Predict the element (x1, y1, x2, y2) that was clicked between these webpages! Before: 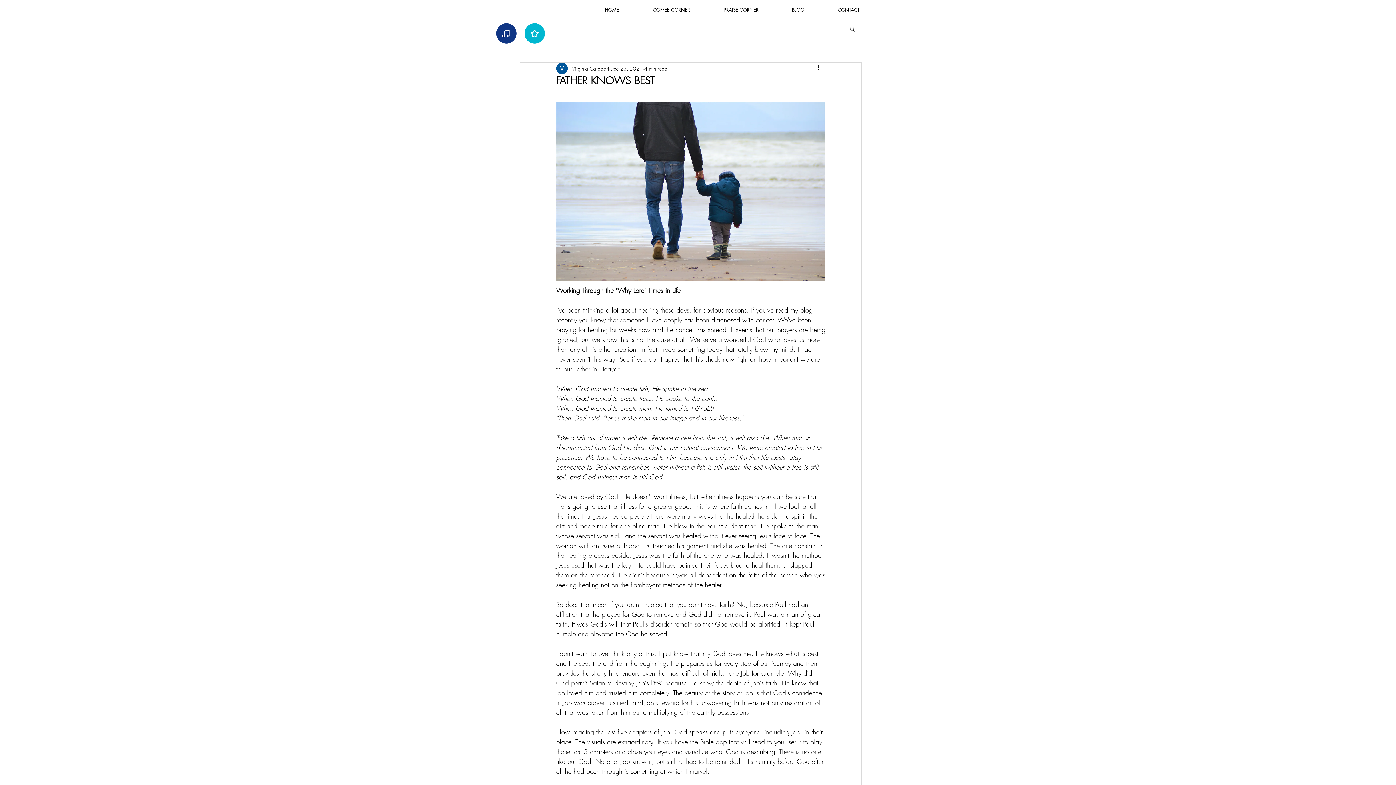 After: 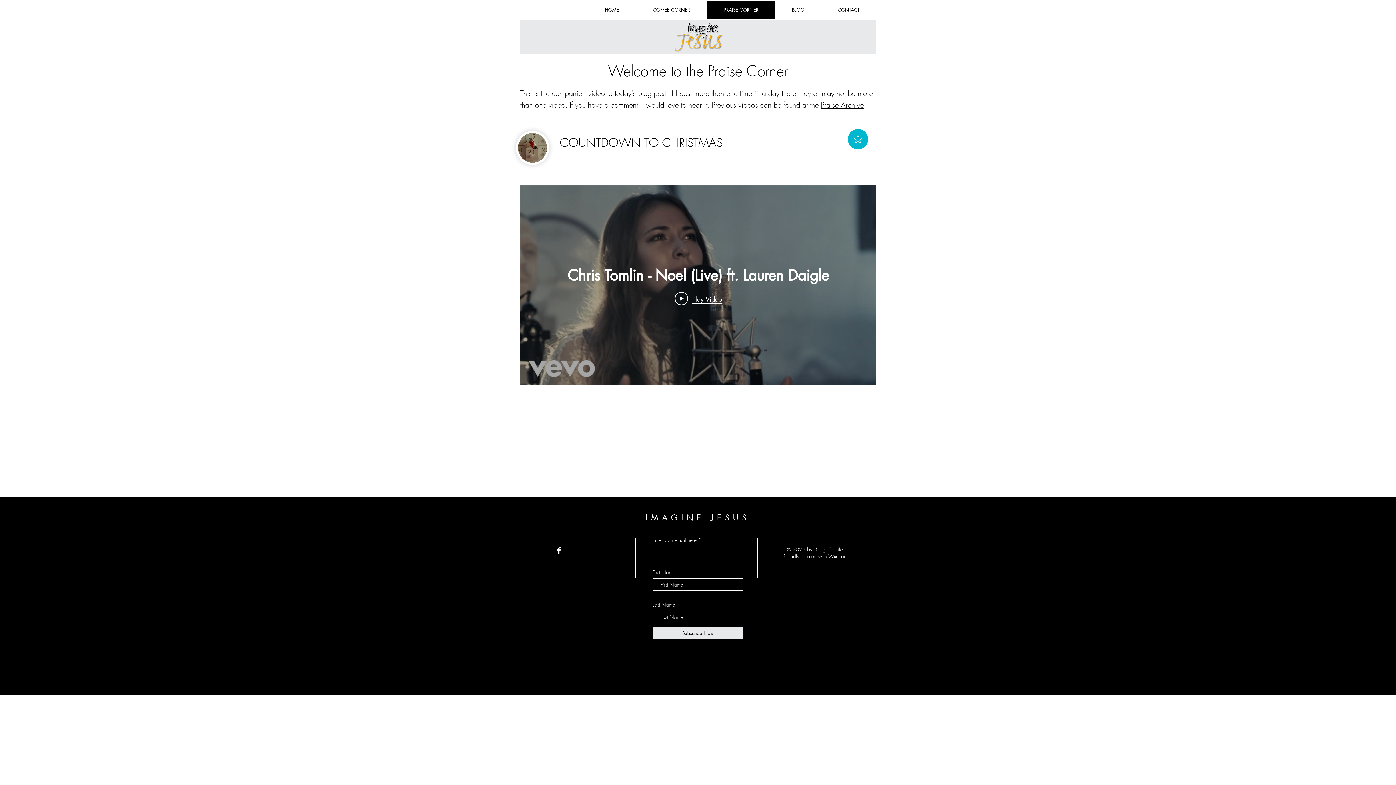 Action: label: Jump to the Praise Corner bbox: (495, 22, 517, 44)